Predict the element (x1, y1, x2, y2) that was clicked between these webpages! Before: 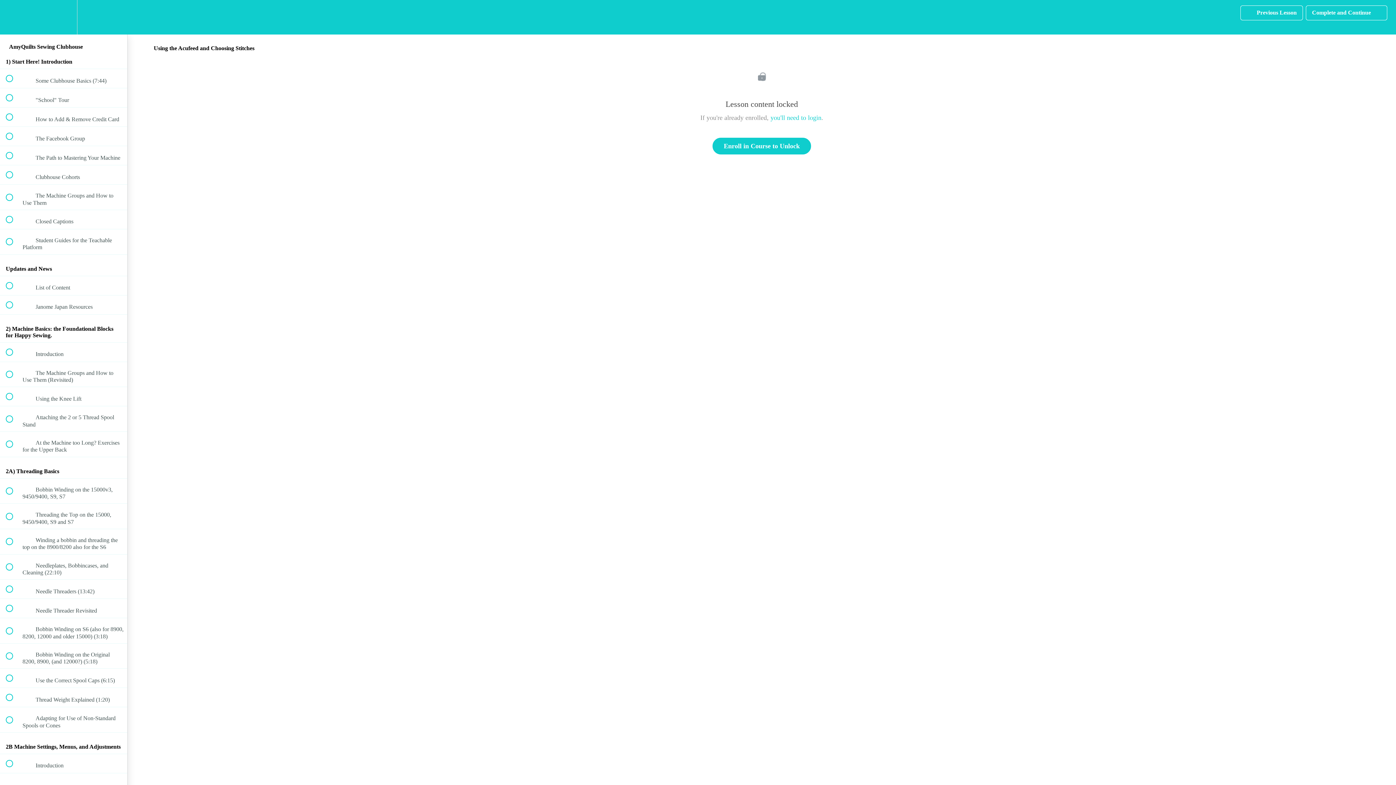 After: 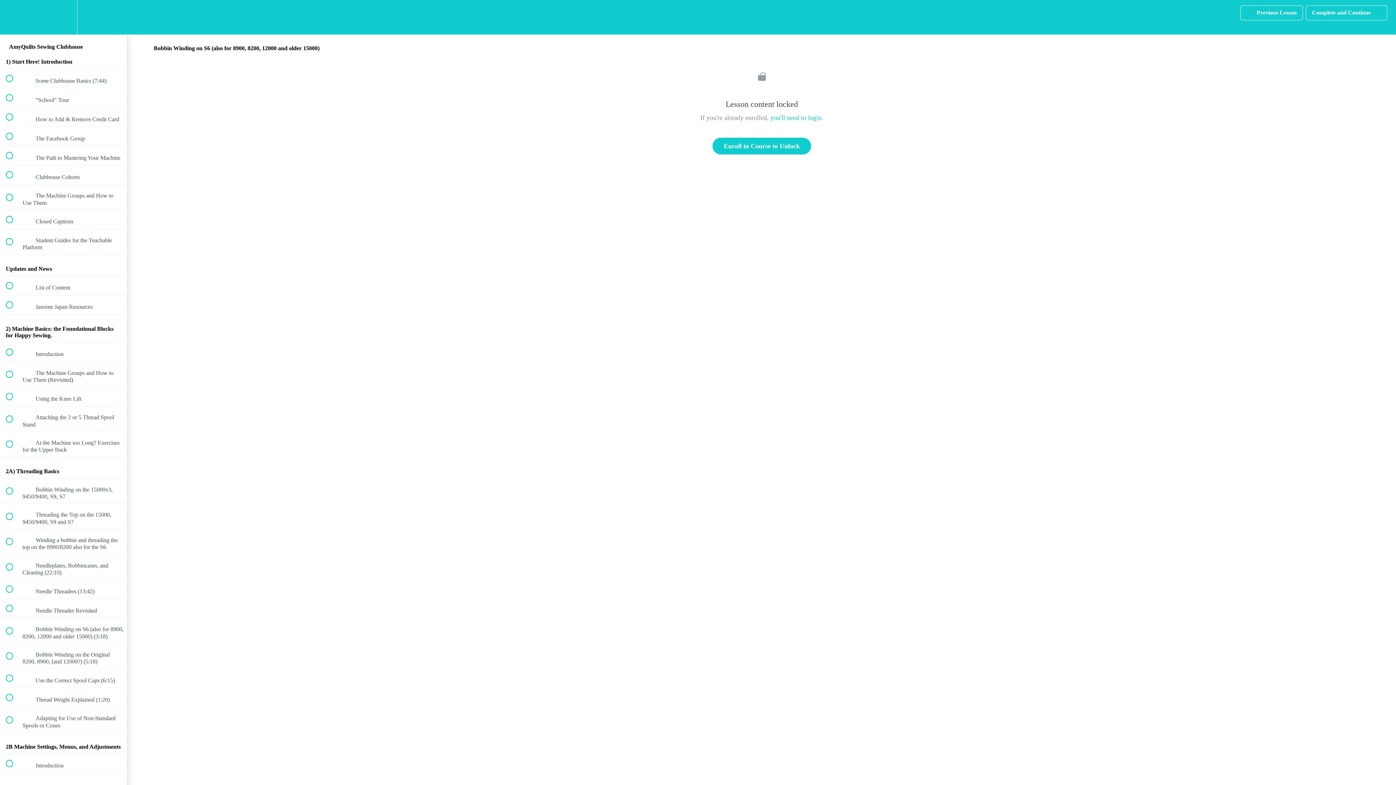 Action: label:  
 Bobbin Winding on S6 (also for 8900, 8200, 12000 and older 15000) (3:18) bbox: (0, 618, 127, 643)